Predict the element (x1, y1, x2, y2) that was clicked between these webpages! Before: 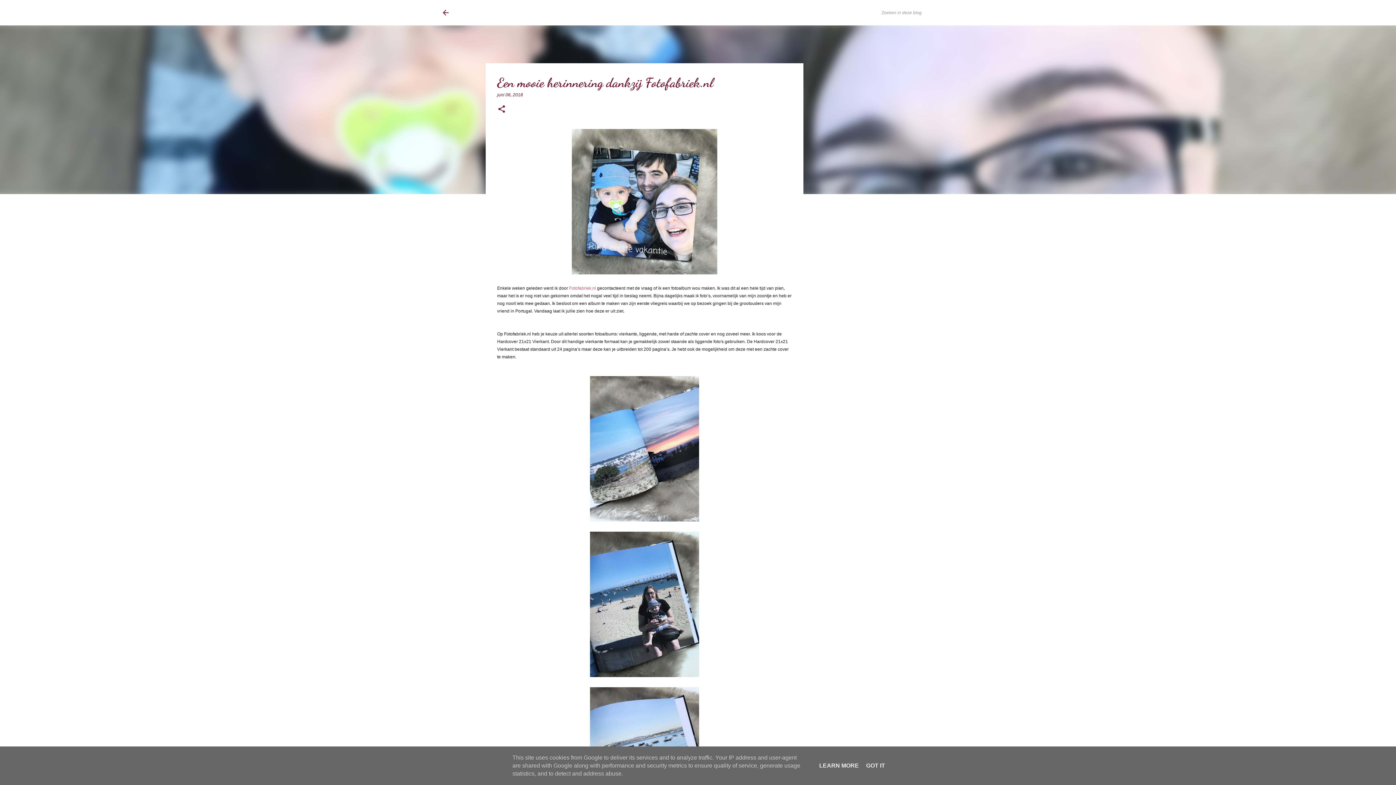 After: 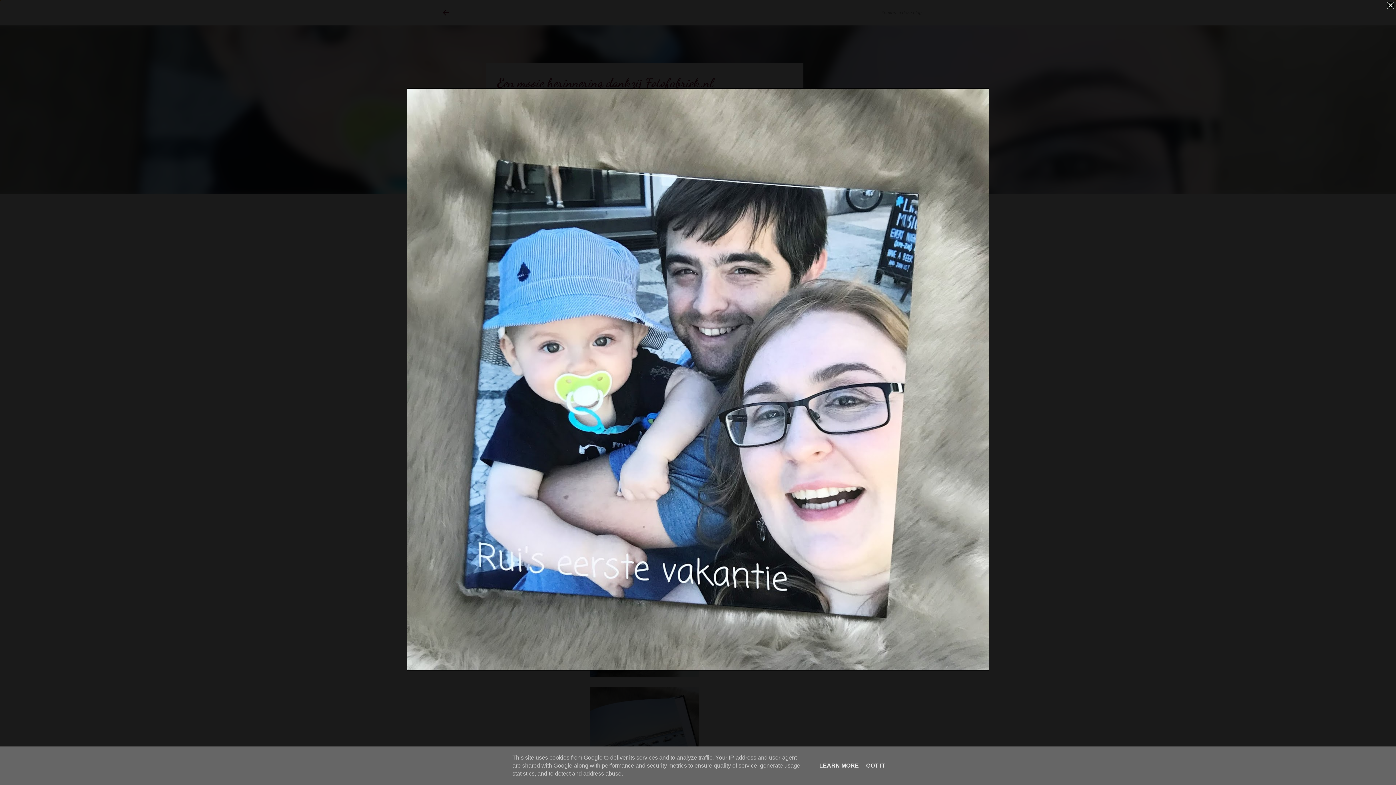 Action: bbox: (571, 129, 717, 277)